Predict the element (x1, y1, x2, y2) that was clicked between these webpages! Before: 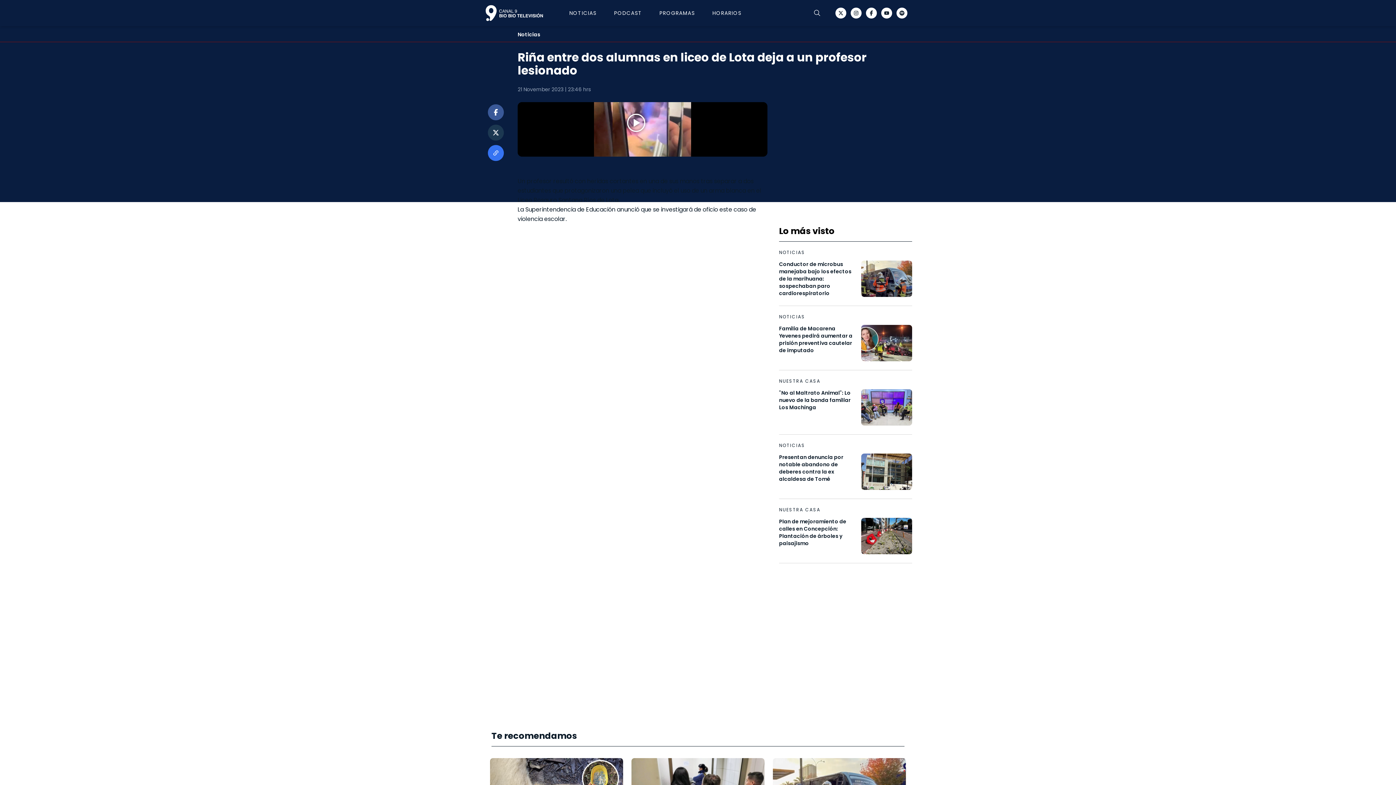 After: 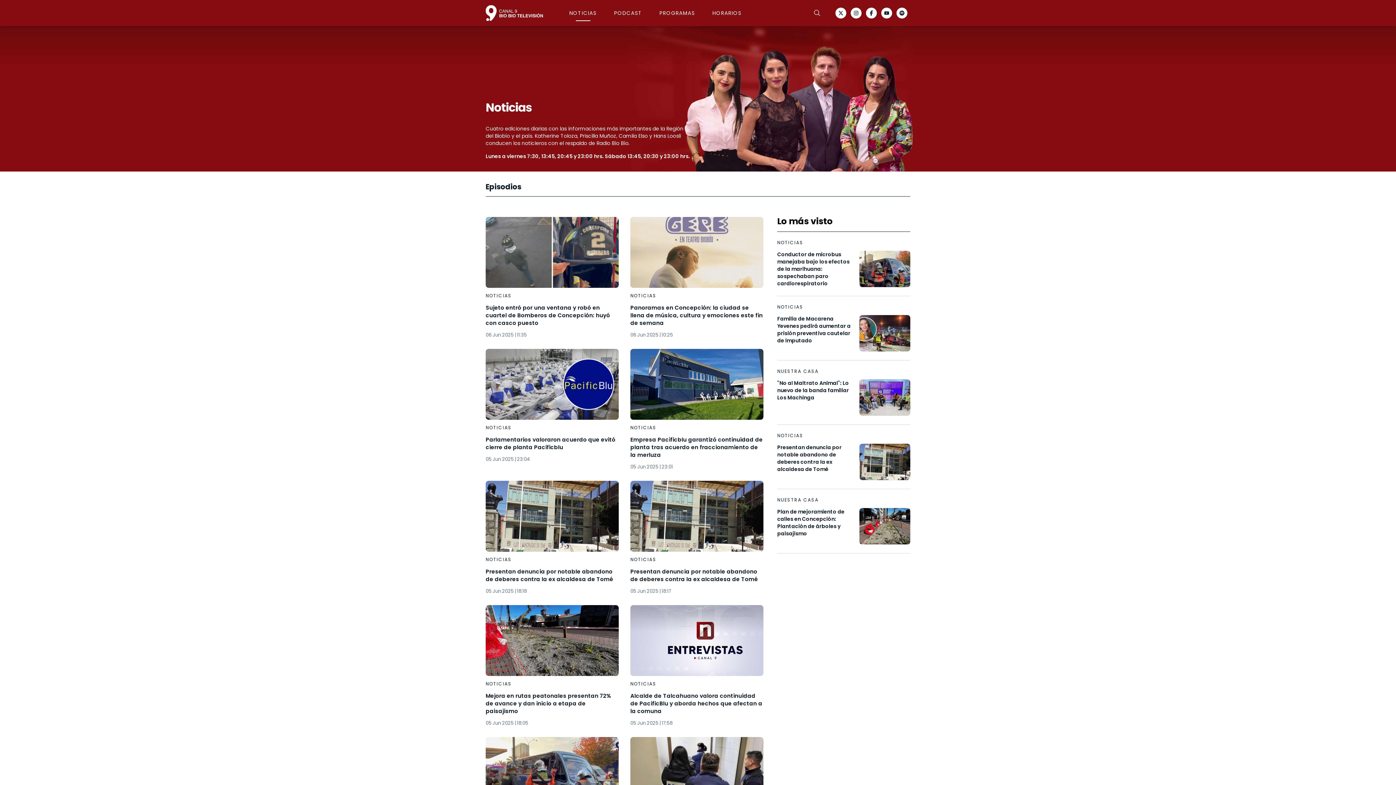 Action: bbox: (779, 443, 912, 448) label: NOTICIAS